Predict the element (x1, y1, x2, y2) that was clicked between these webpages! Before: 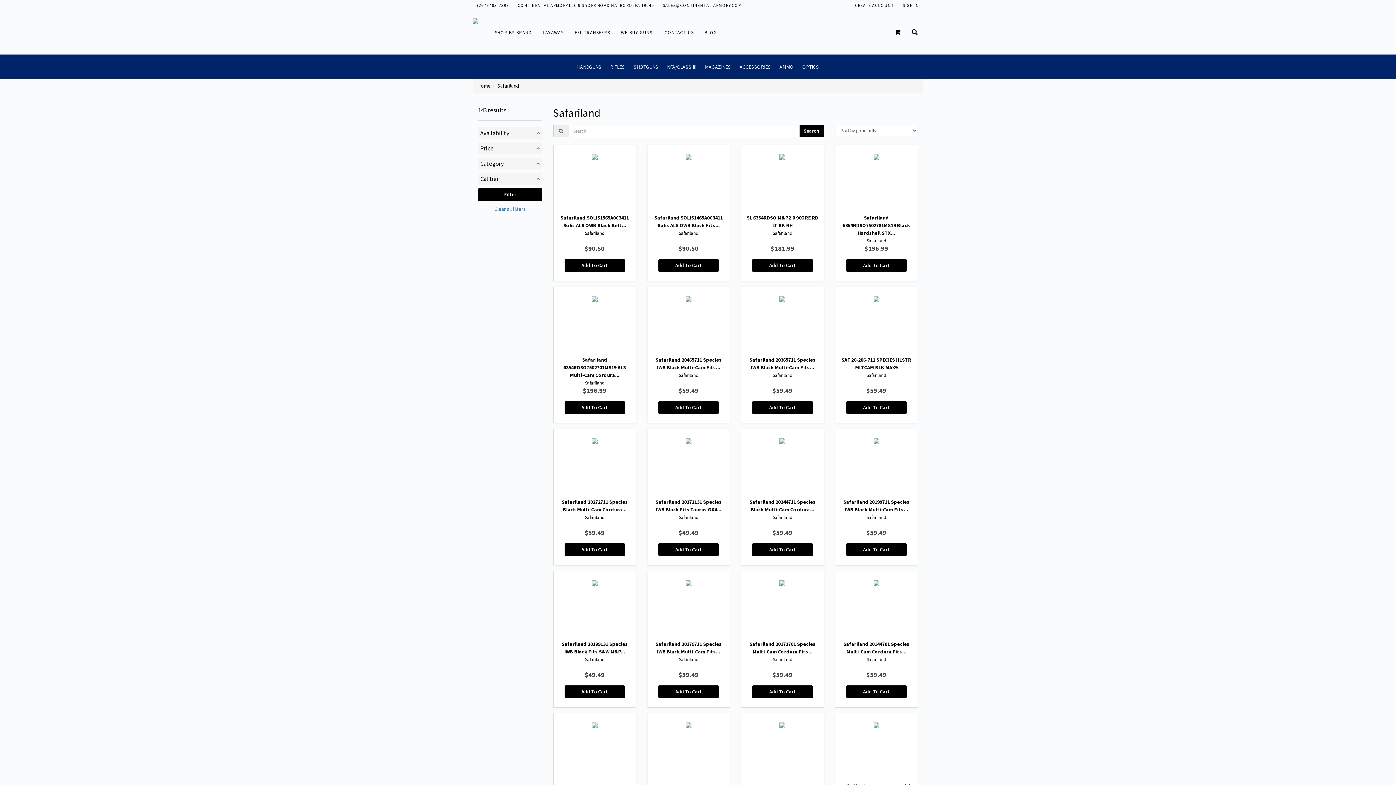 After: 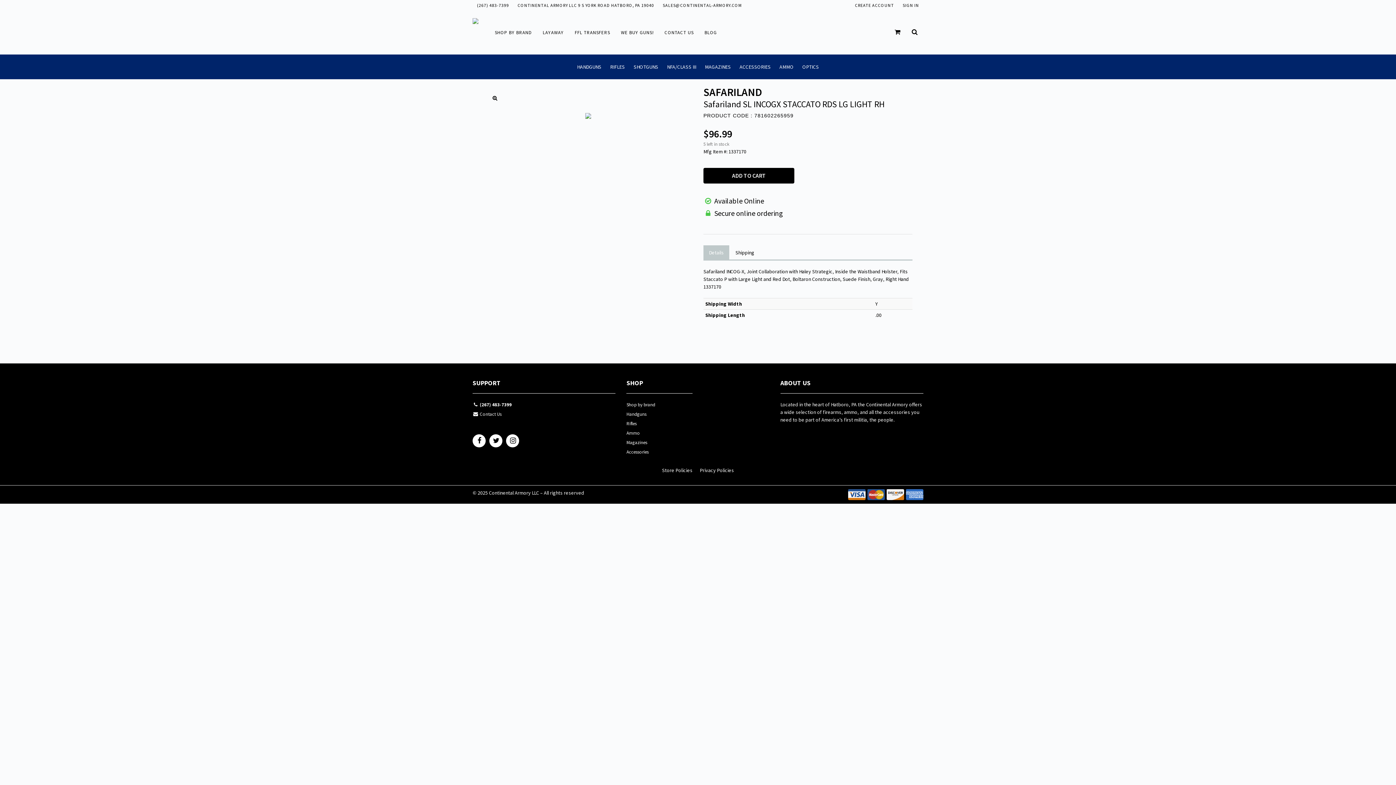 Action: label: SL INCOGX STACCATO RDS LG LIGHT RH
Safariland

$96.99
Add To Cart bbox: (553, 713, 636, 850)